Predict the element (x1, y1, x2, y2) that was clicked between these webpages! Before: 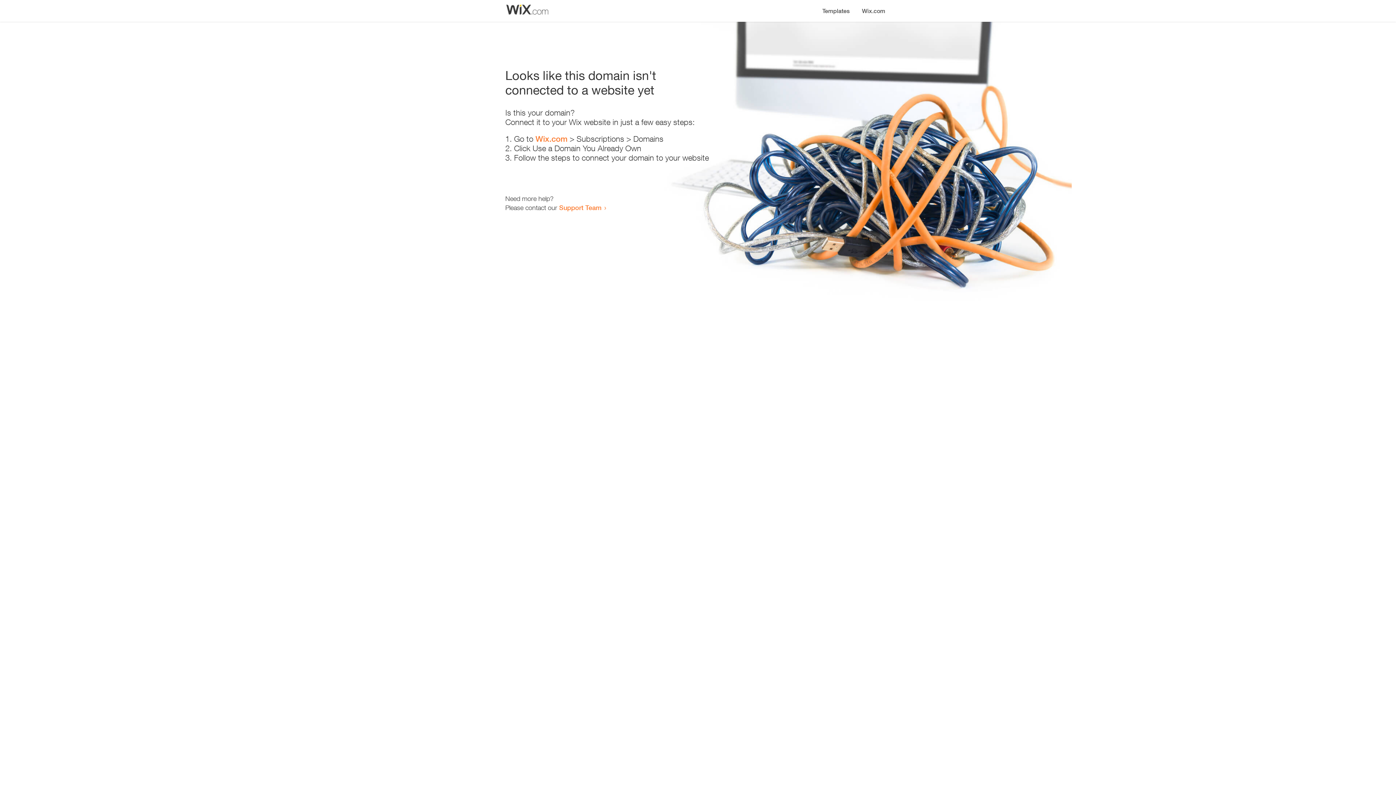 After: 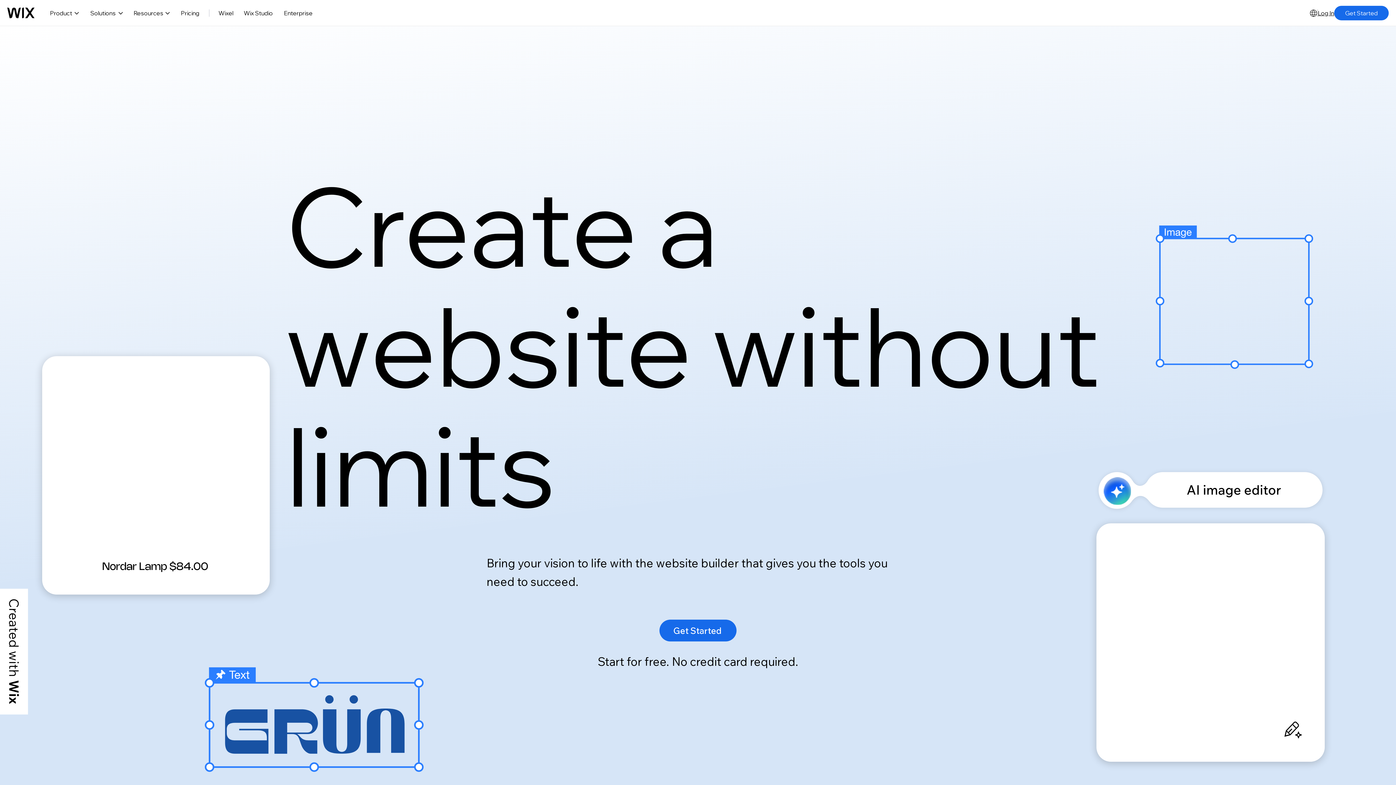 Action: label: Wix.com bbox: (856, 0, 890, 14)